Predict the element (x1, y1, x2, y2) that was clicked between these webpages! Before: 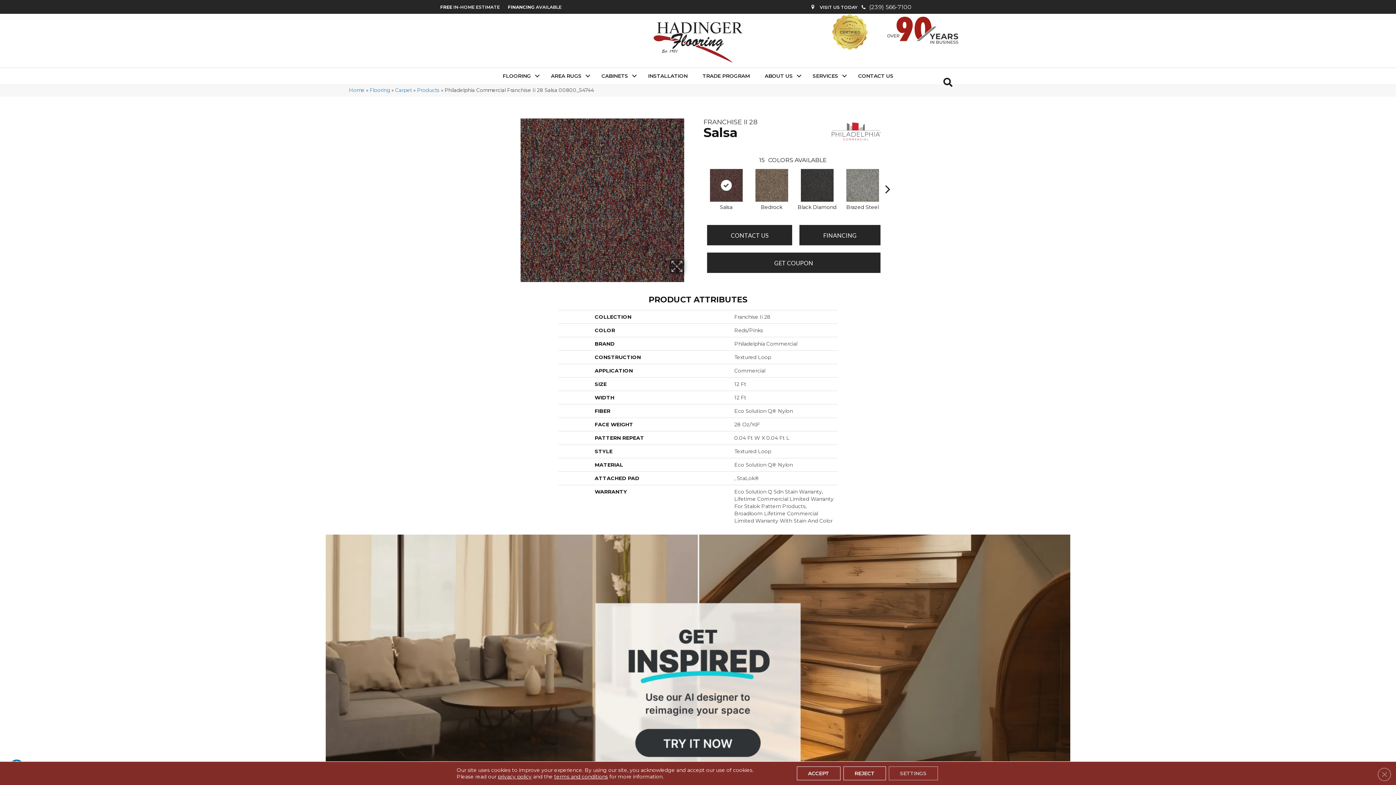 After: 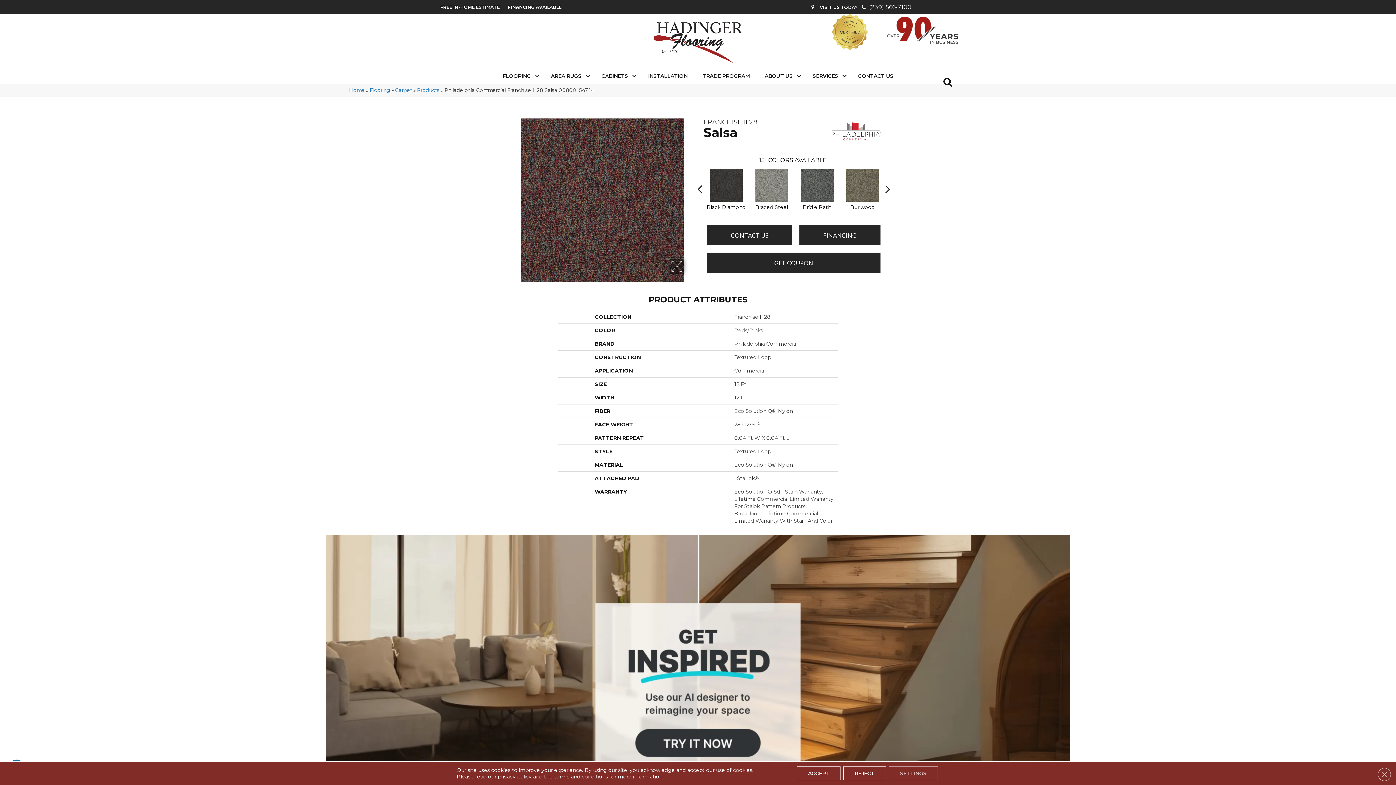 Action: bbox: (882, 174, 893, 181) label:  Next